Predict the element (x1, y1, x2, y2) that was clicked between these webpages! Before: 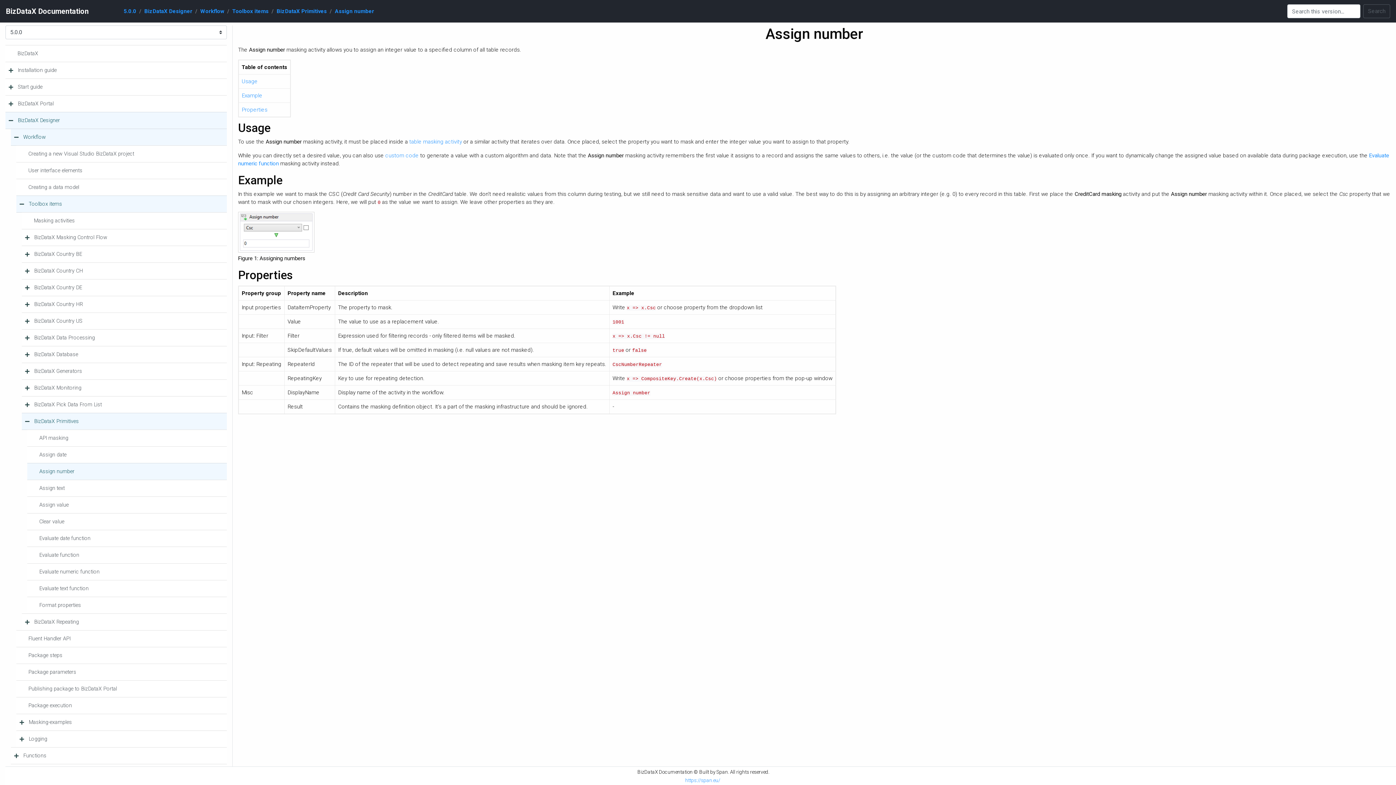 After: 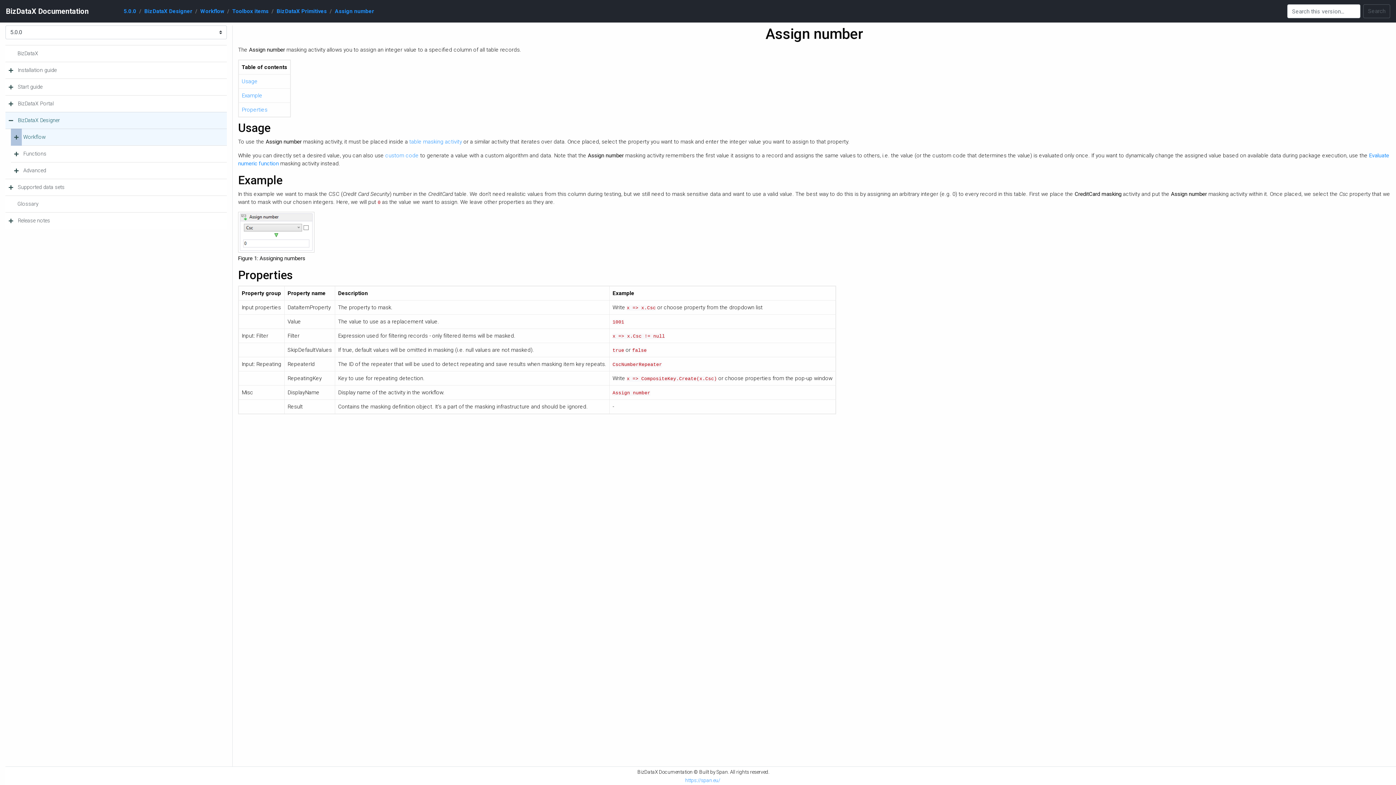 Action: bbox: (10, 131, 21, 142)